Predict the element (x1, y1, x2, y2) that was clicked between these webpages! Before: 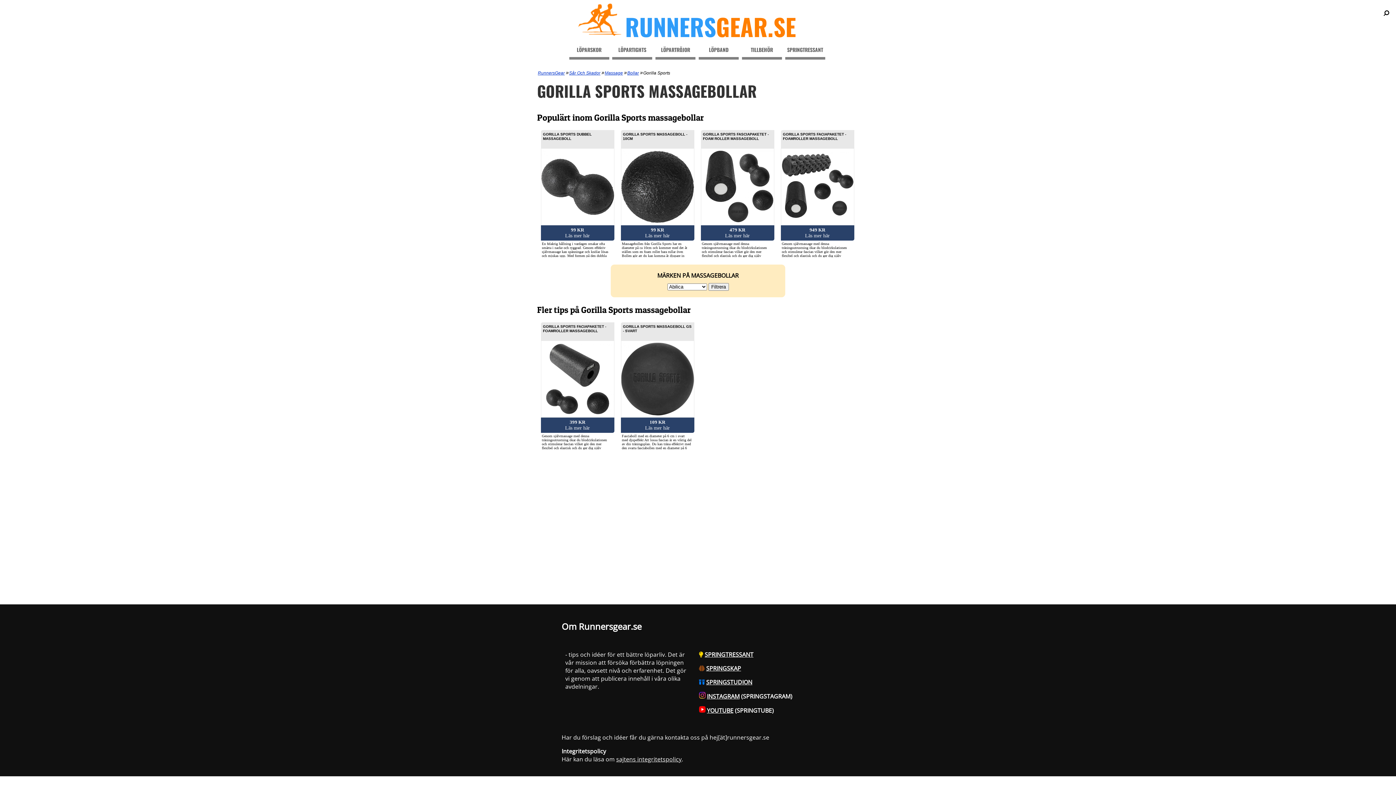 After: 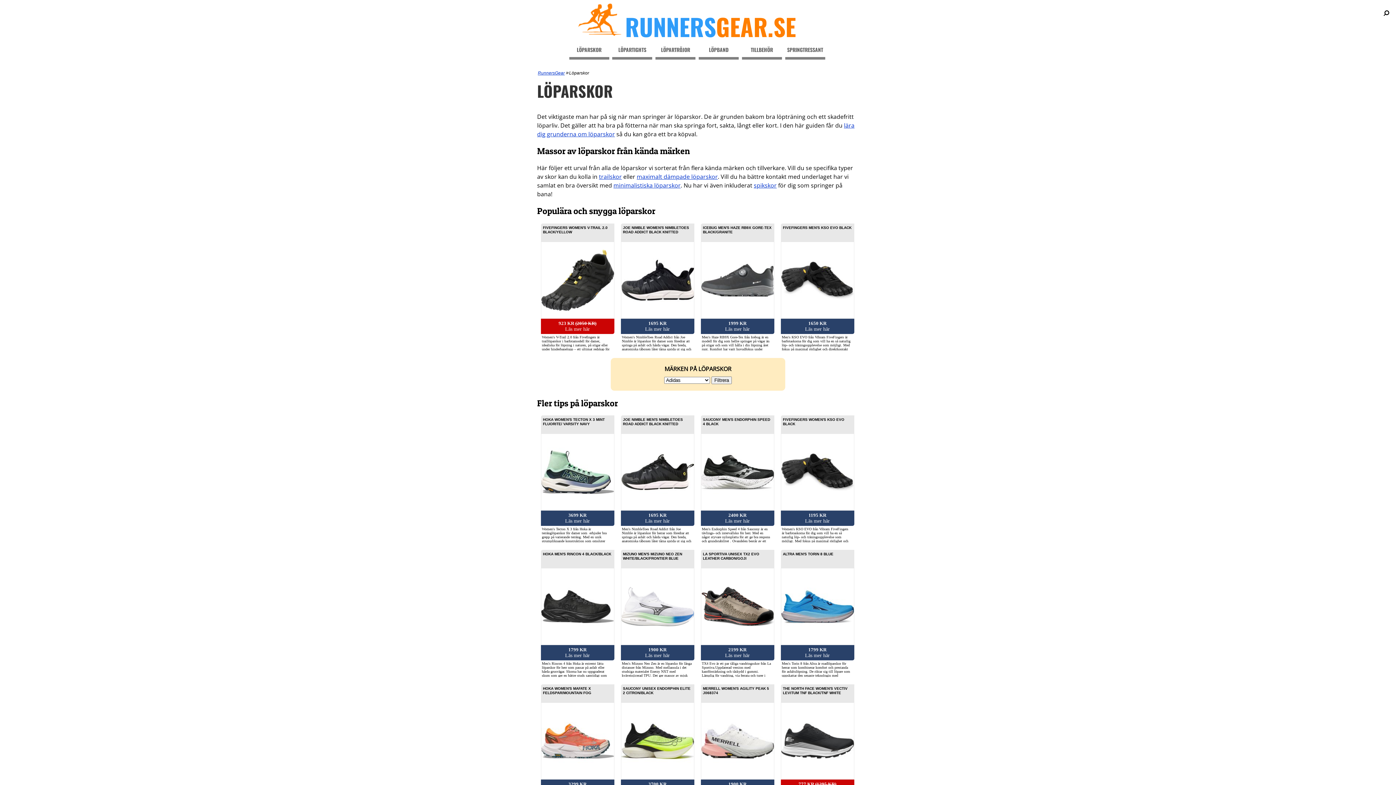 Action: bbox: (569, 42, 609, 59) label: LÖPARSKOR